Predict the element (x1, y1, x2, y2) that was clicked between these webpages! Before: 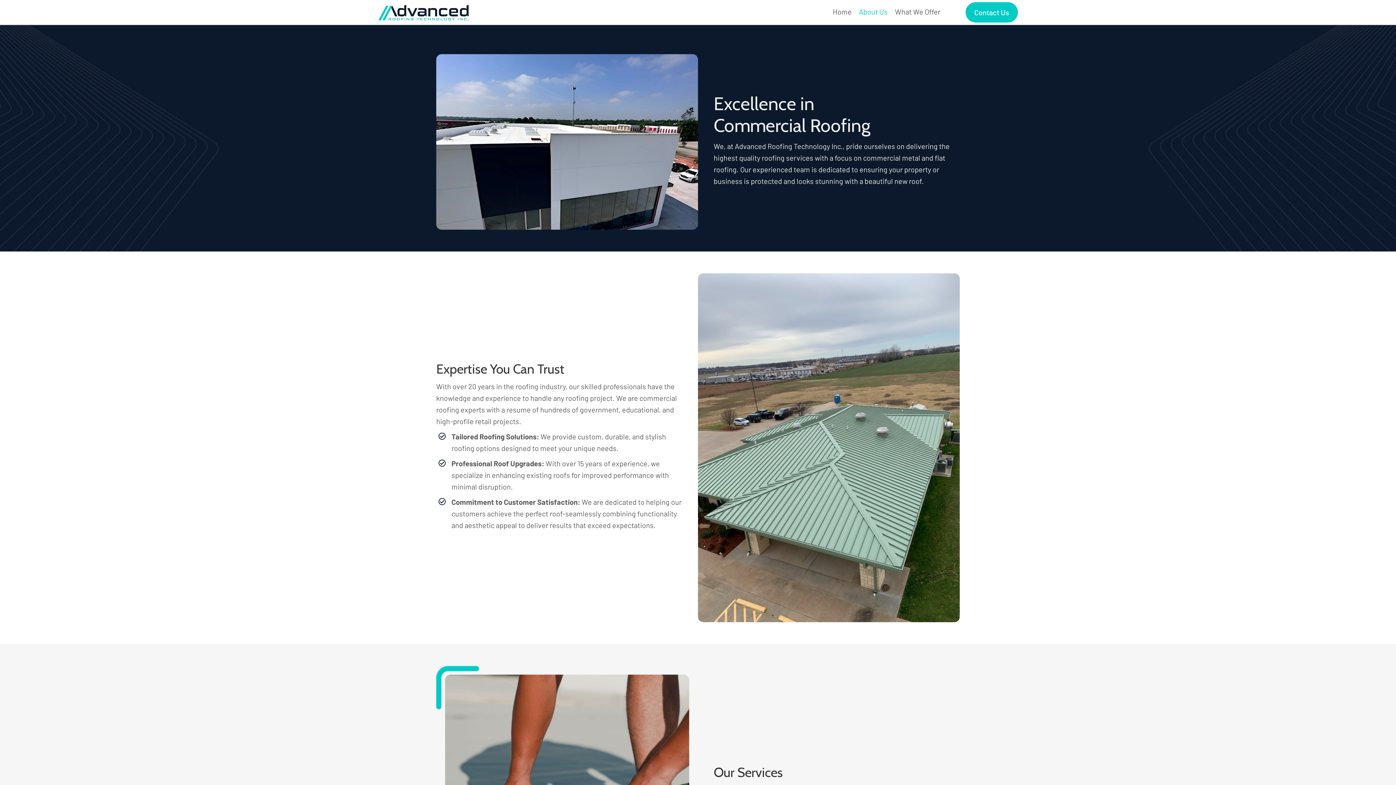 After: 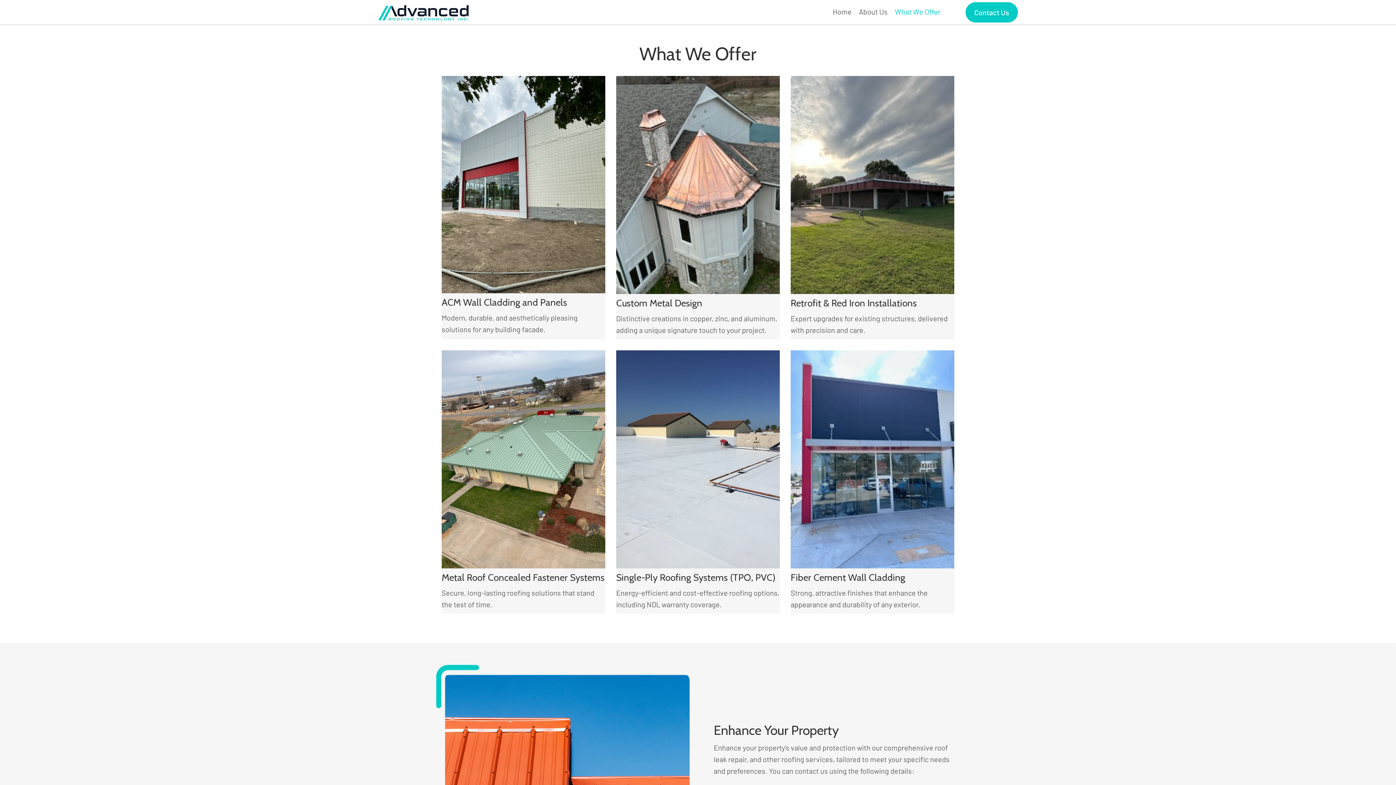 Action: bbox: (895, 8, 940, 15) label: What We Offer